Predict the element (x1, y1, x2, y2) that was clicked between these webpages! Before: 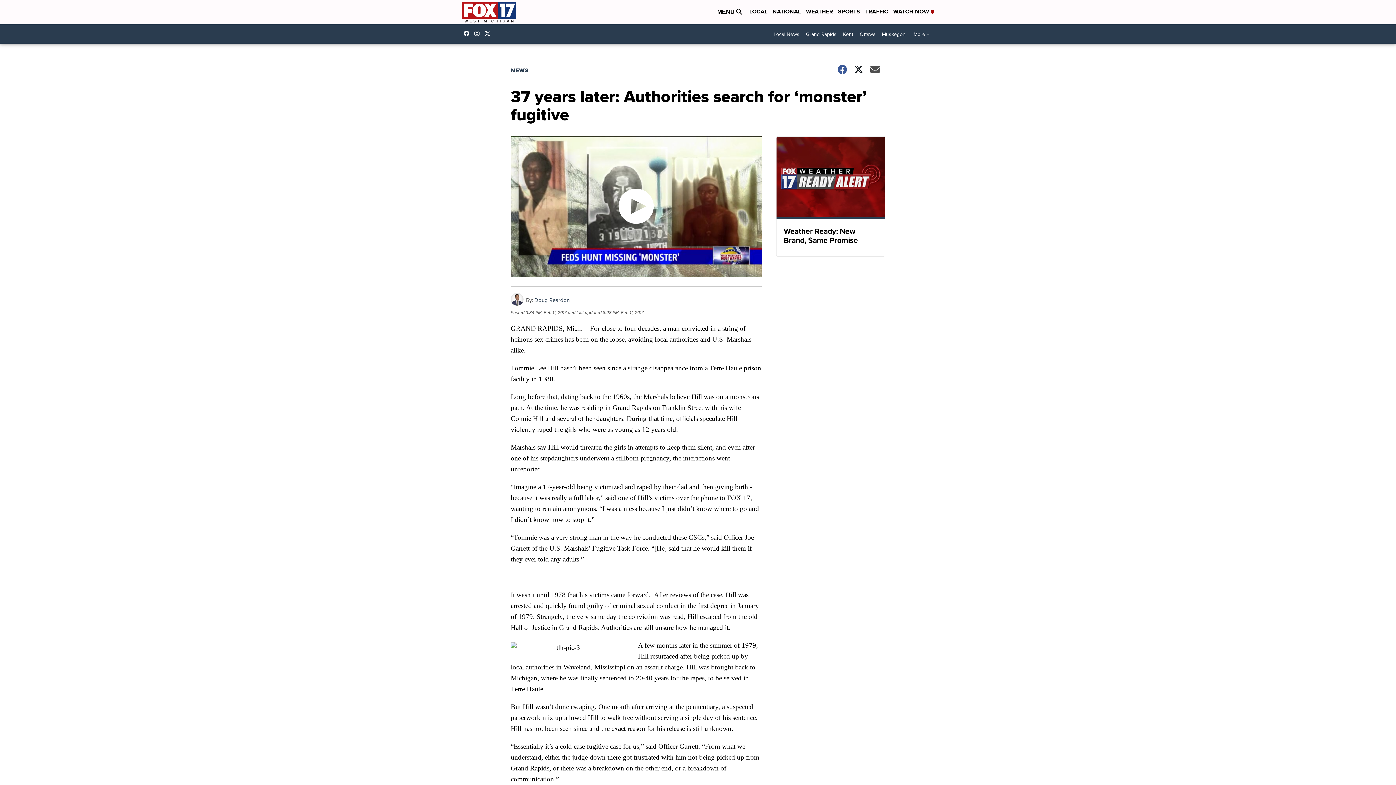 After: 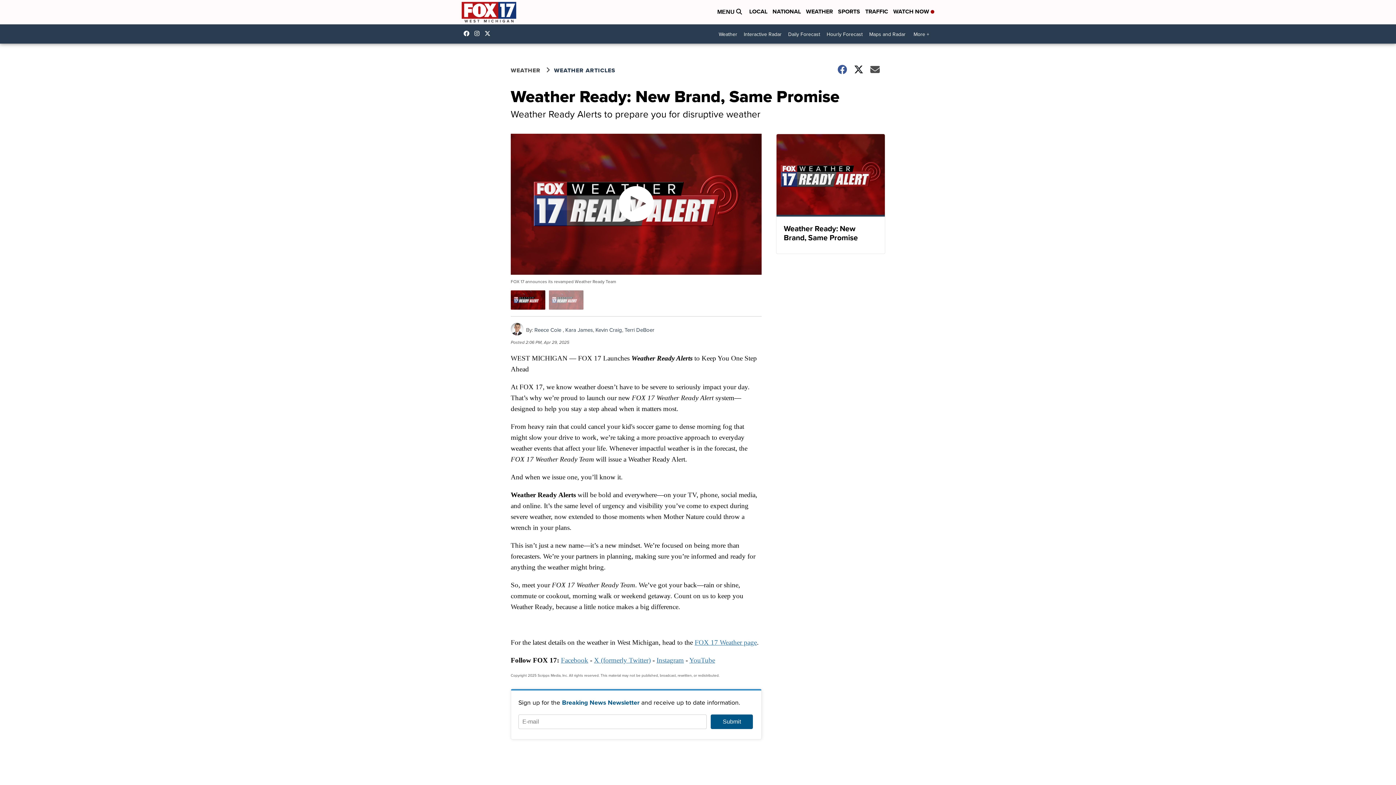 Action: label: Weather Ready: New Brand, Same Promise bbox: (776, 136, 885, 256)